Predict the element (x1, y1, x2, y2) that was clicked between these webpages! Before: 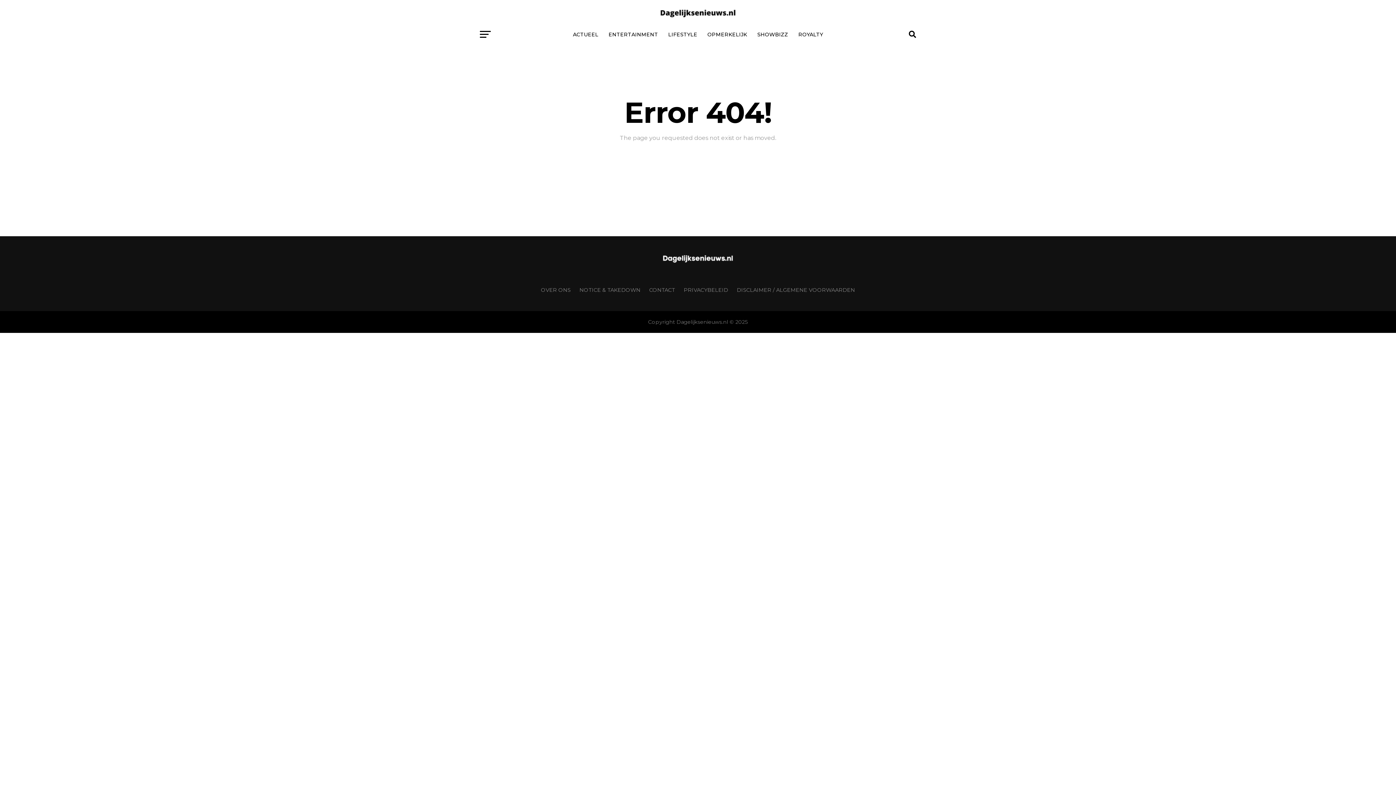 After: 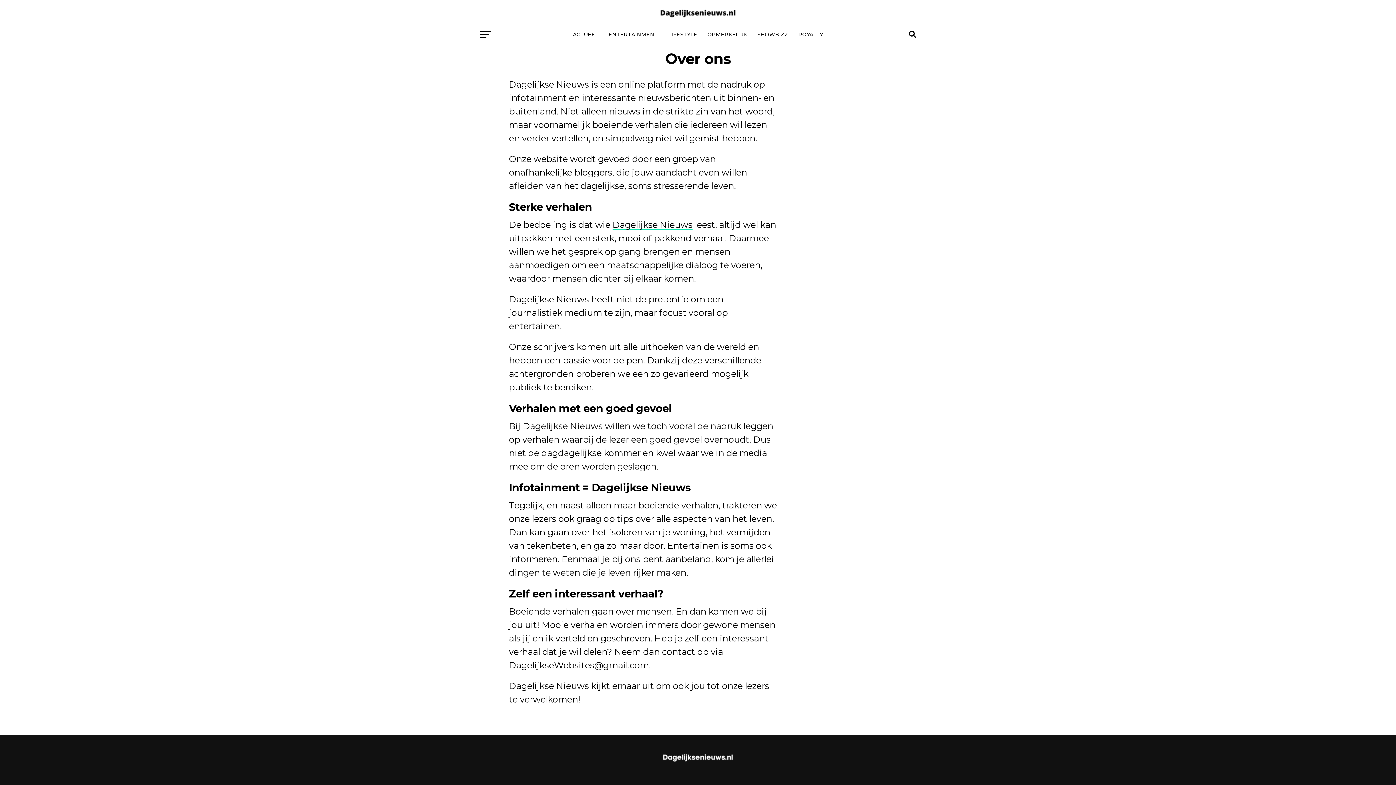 Action: bbox: (541, 286, 570, 293) label: OVER ONS